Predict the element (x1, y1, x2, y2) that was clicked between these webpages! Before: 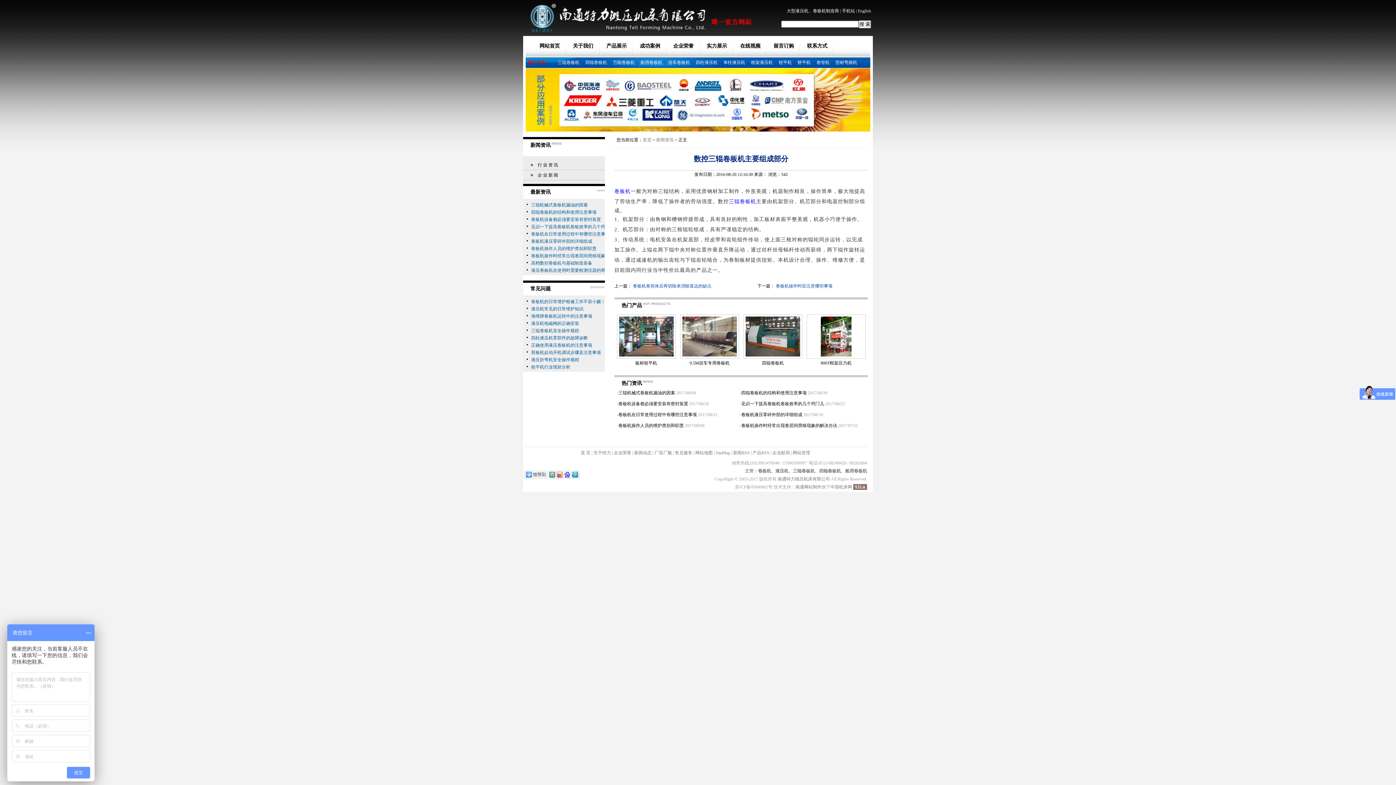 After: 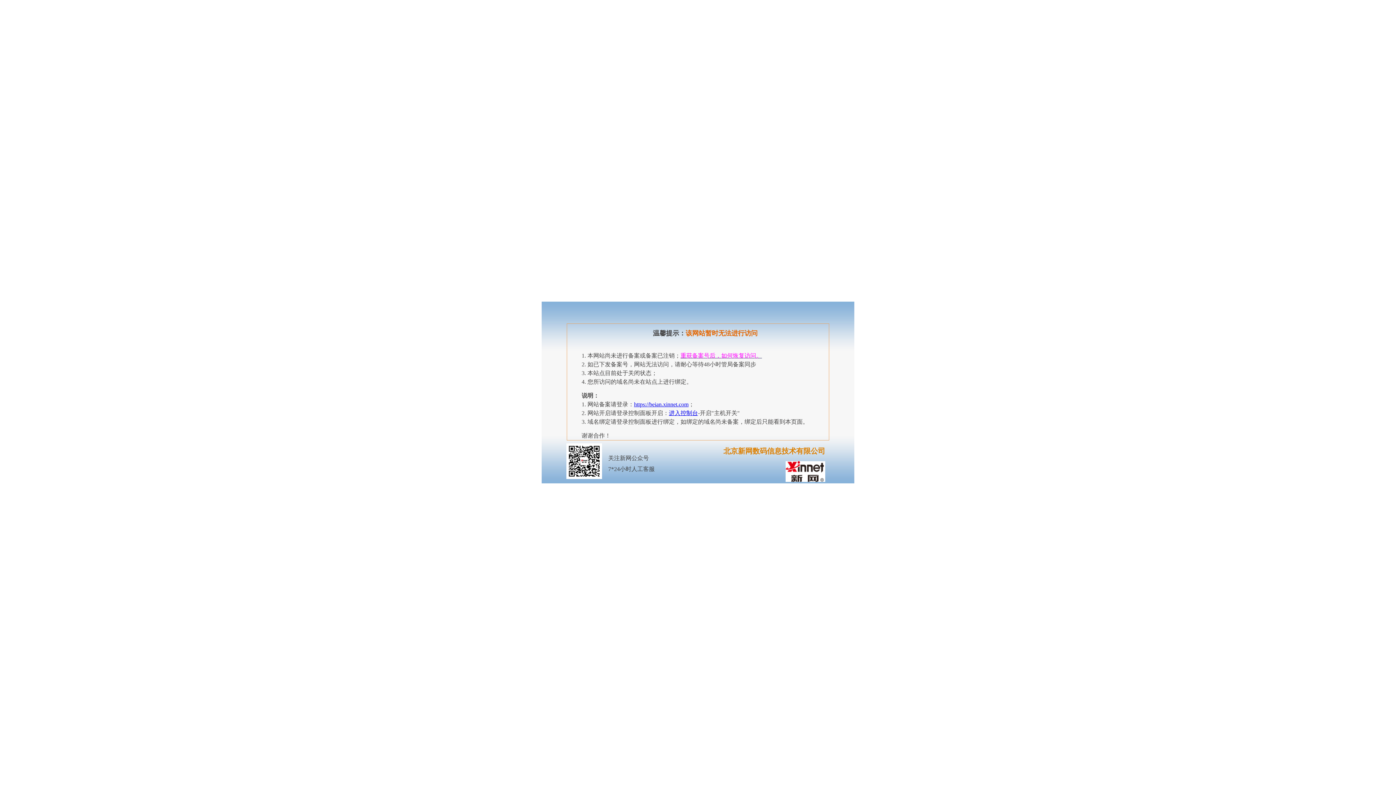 Action: label: 首页 bbox: (642, 137, 651, 142)